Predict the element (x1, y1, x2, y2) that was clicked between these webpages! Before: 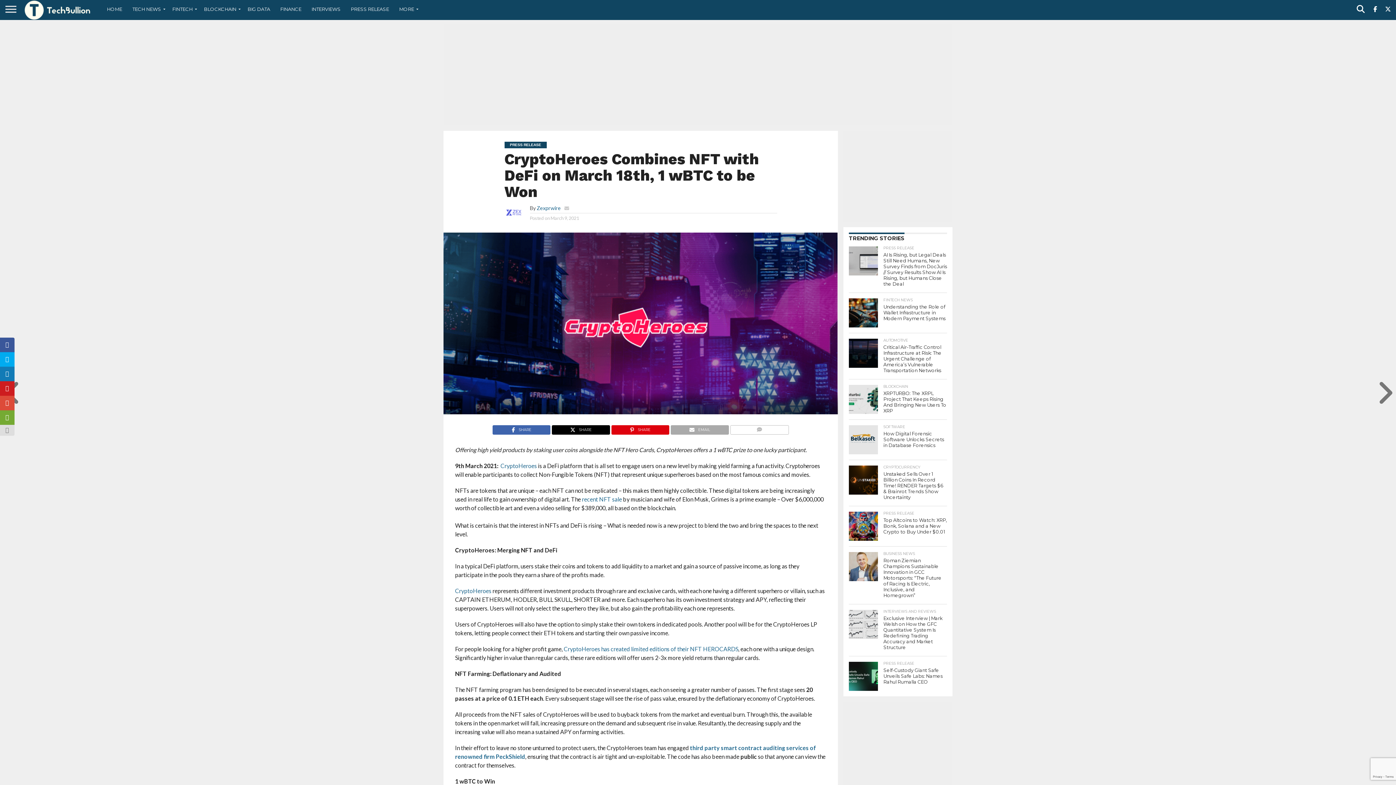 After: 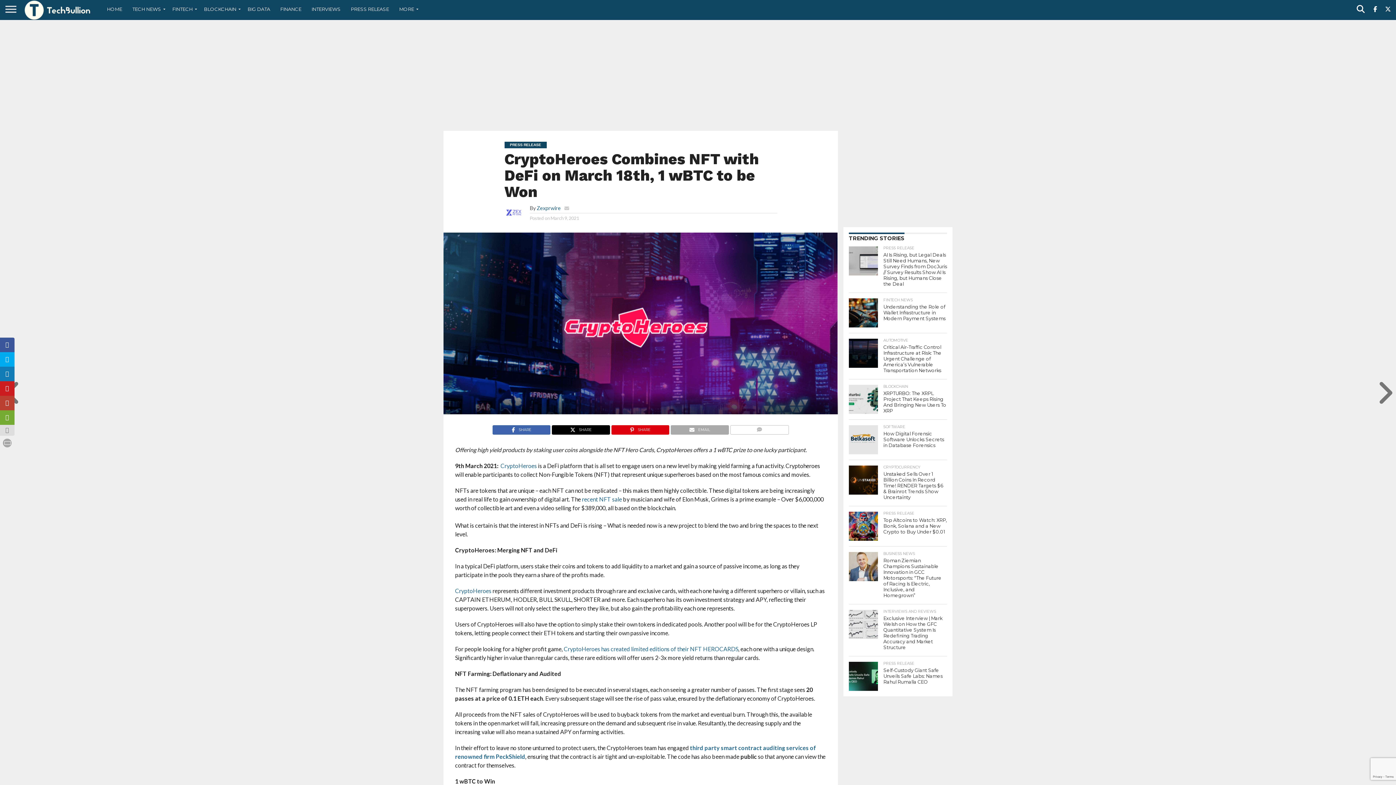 Action: bbox: (0, 396, 14, 410)